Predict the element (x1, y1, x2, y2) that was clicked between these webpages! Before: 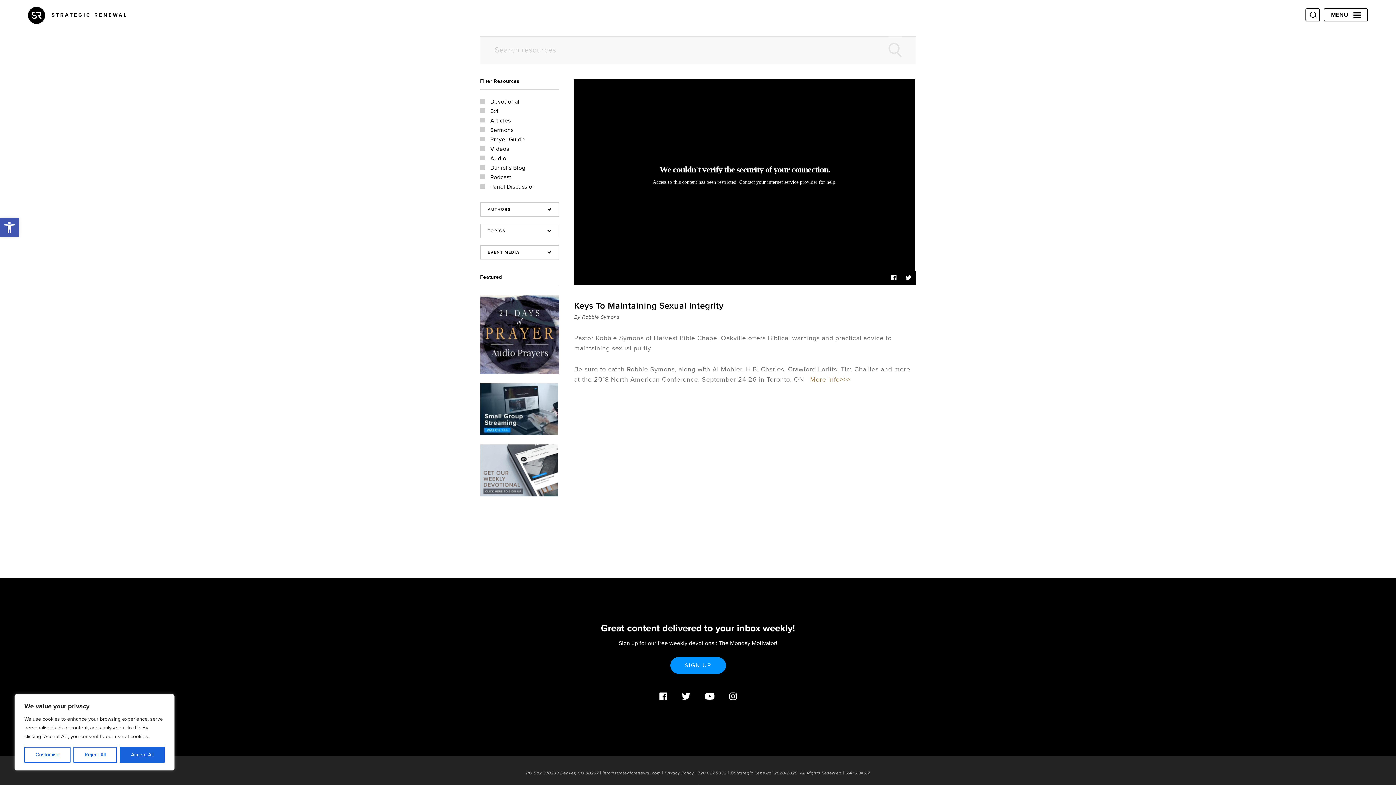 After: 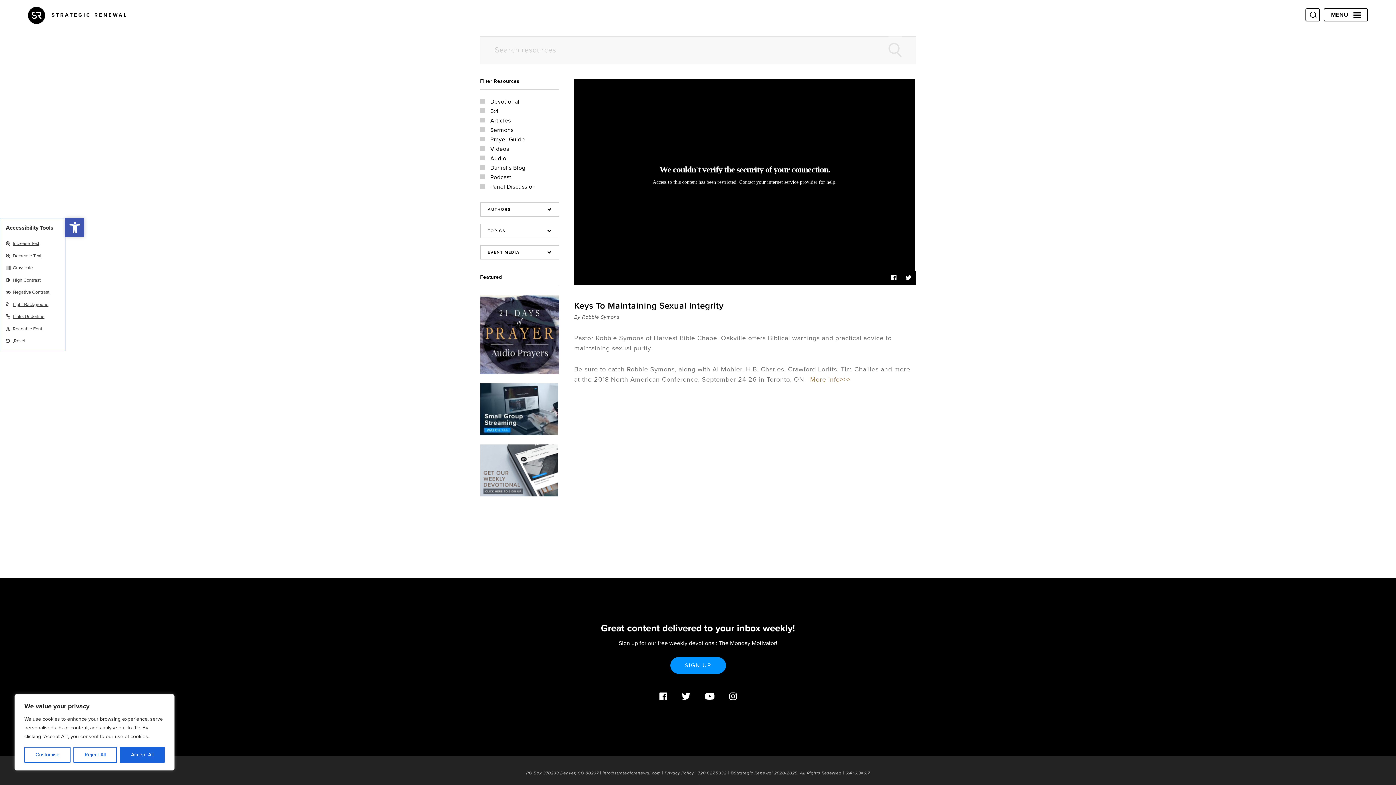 Action: label: Open toolbar bbox: (0, 218, 18, 237)